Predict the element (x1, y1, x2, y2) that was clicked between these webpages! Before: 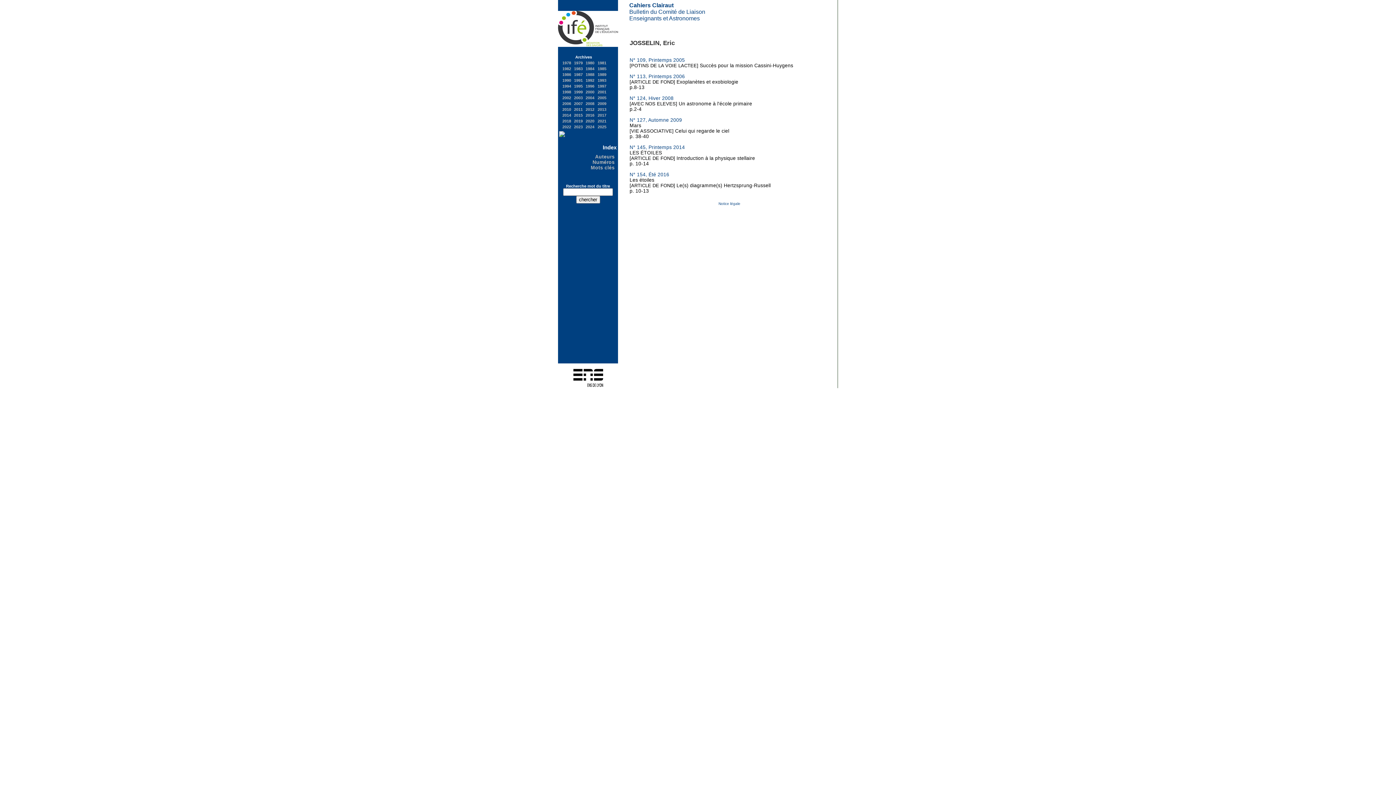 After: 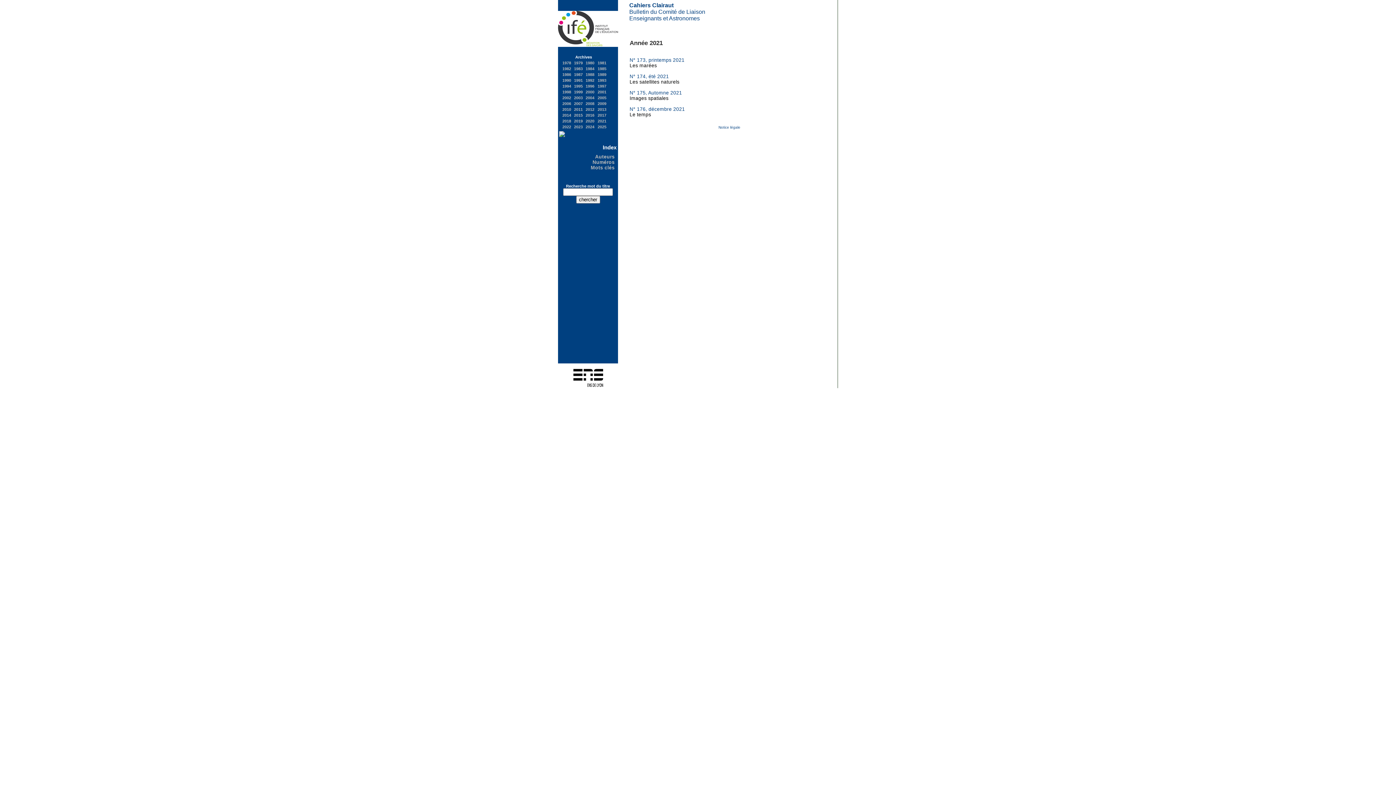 Action: label: 2021 bbox: (597, 118, 606, 123)